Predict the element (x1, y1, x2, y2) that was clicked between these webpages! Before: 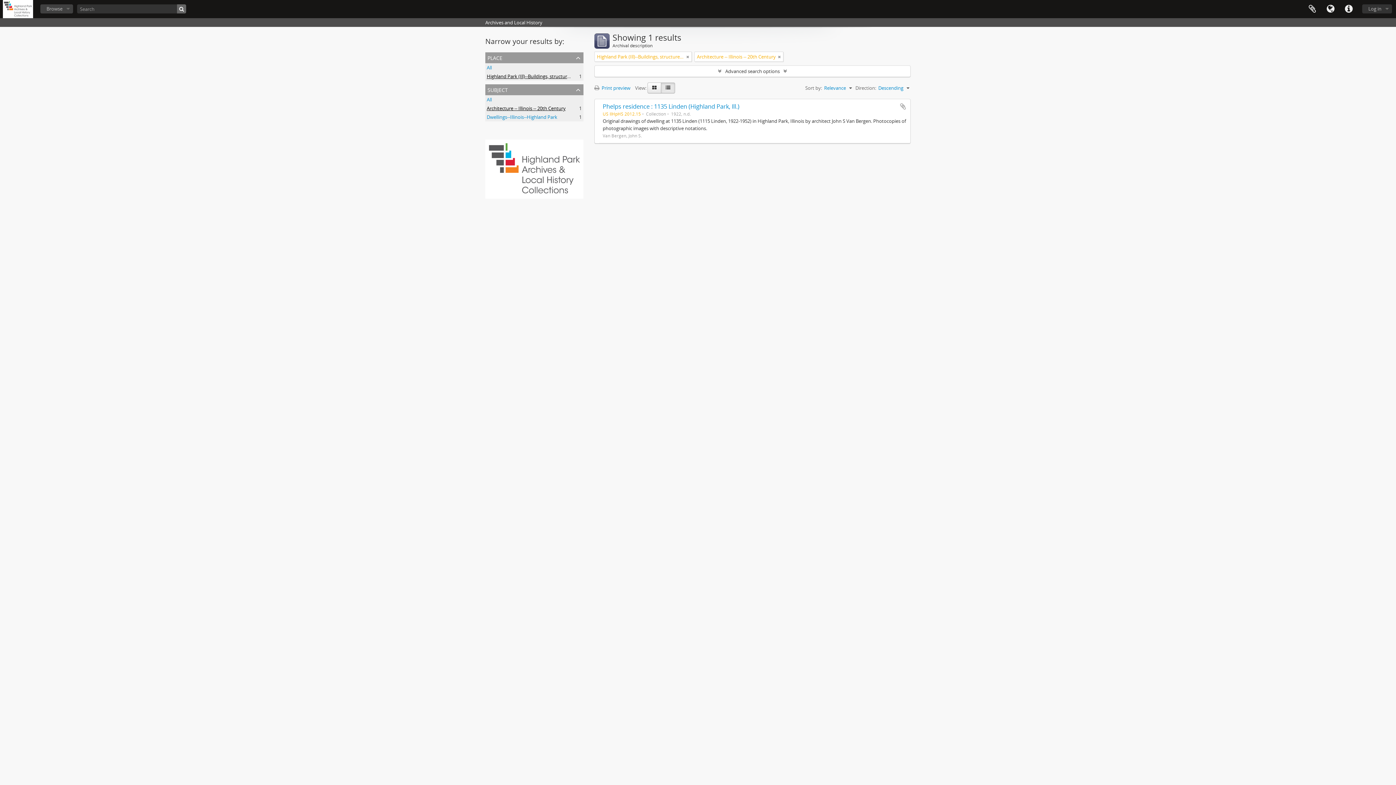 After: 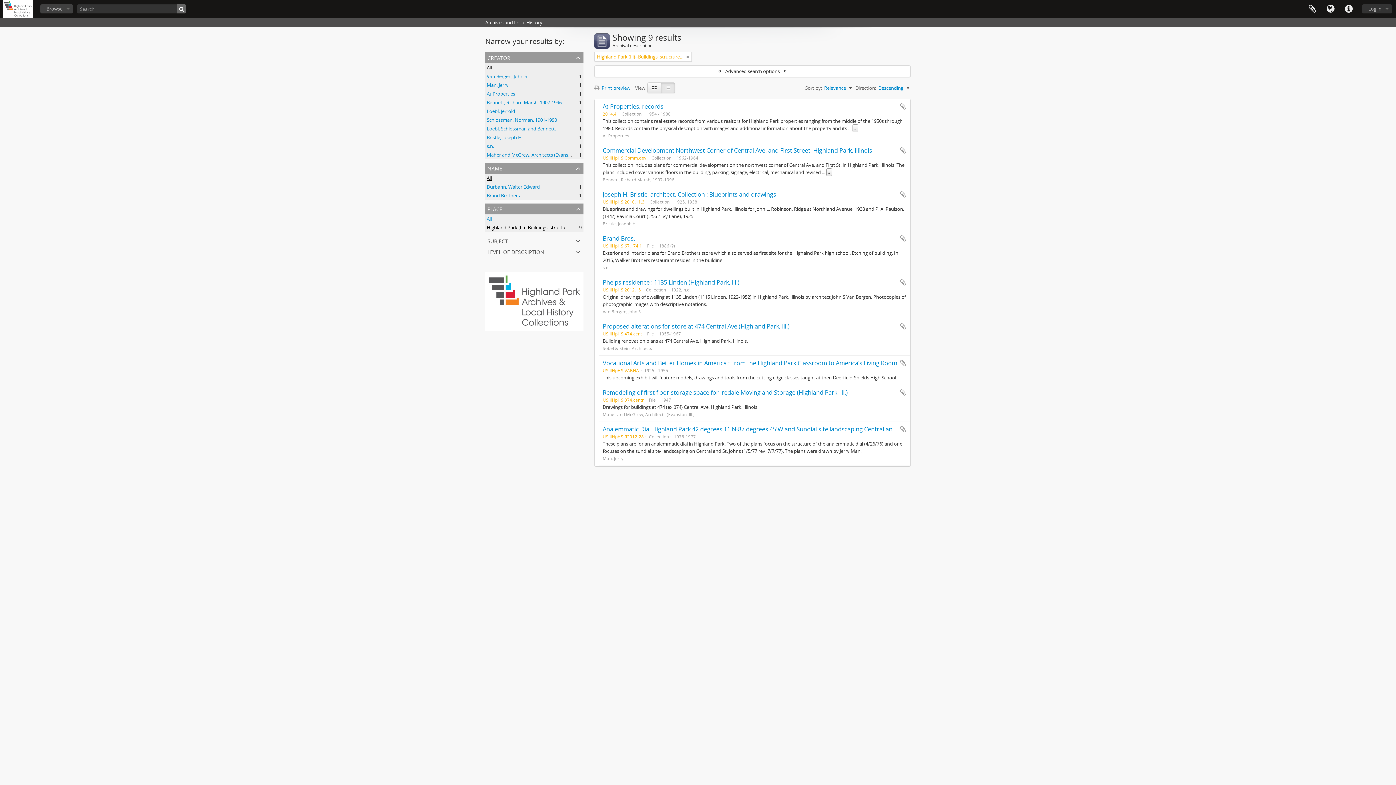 Action: bbox: (486, 96, 492, 102) label: All